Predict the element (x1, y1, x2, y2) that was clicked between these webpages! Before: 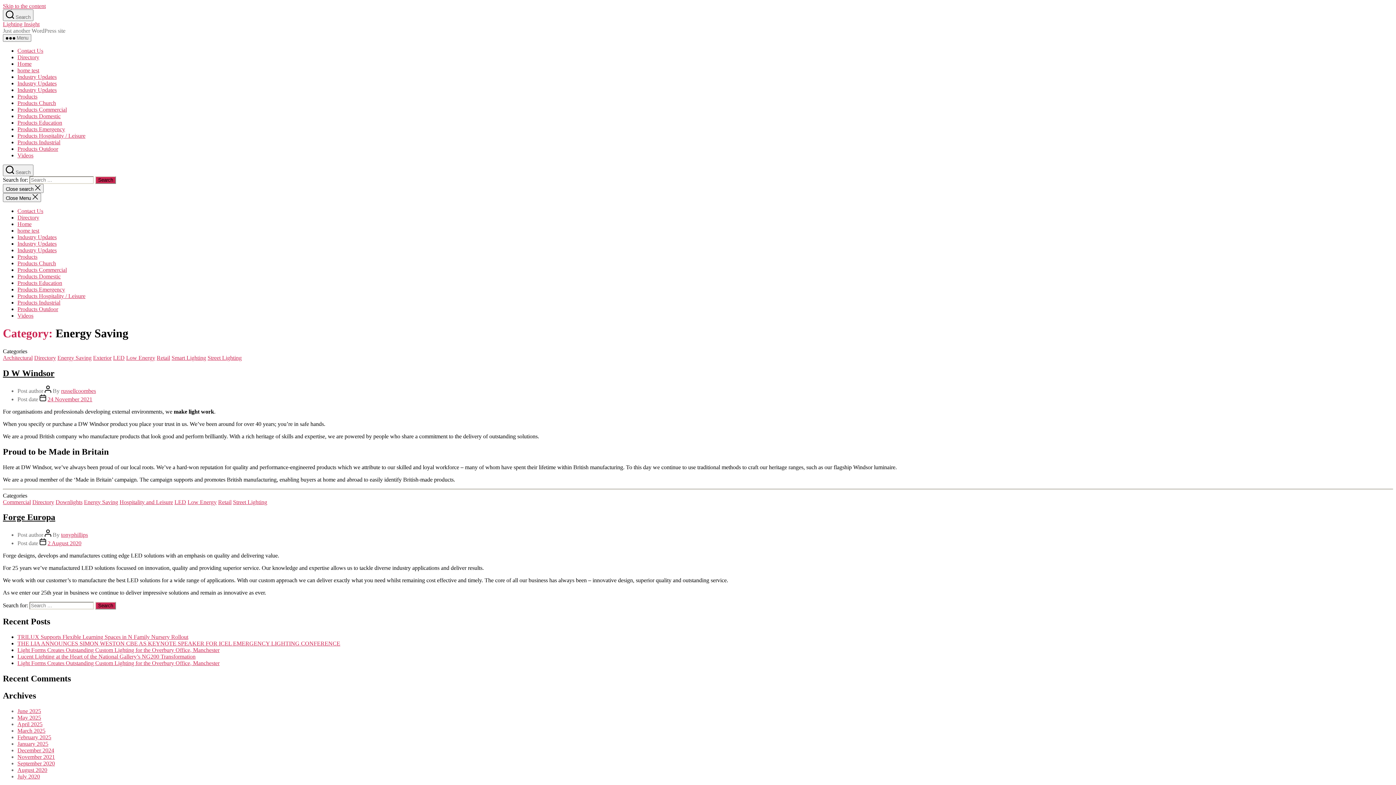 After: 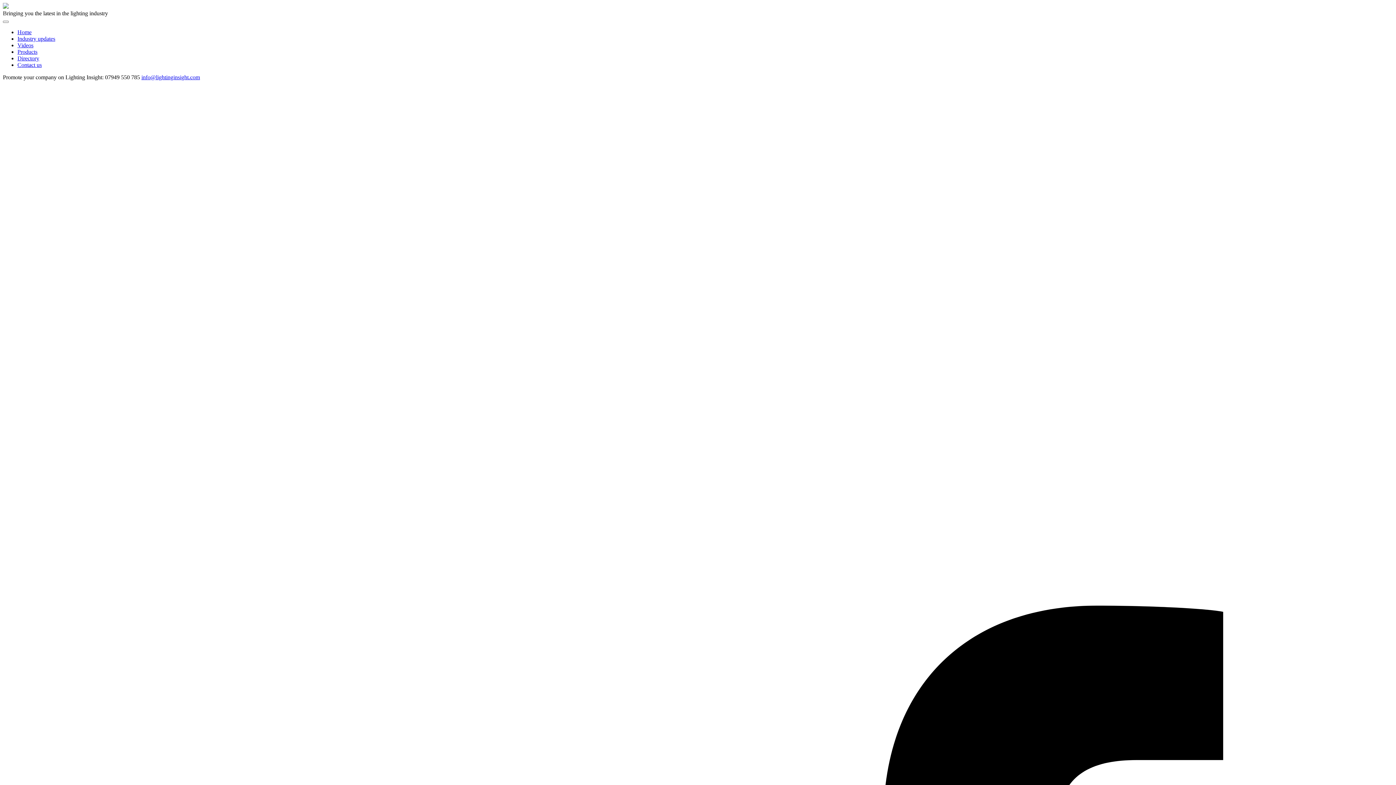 Action: bbox: (17, 280, 62, 286) label: Products Education